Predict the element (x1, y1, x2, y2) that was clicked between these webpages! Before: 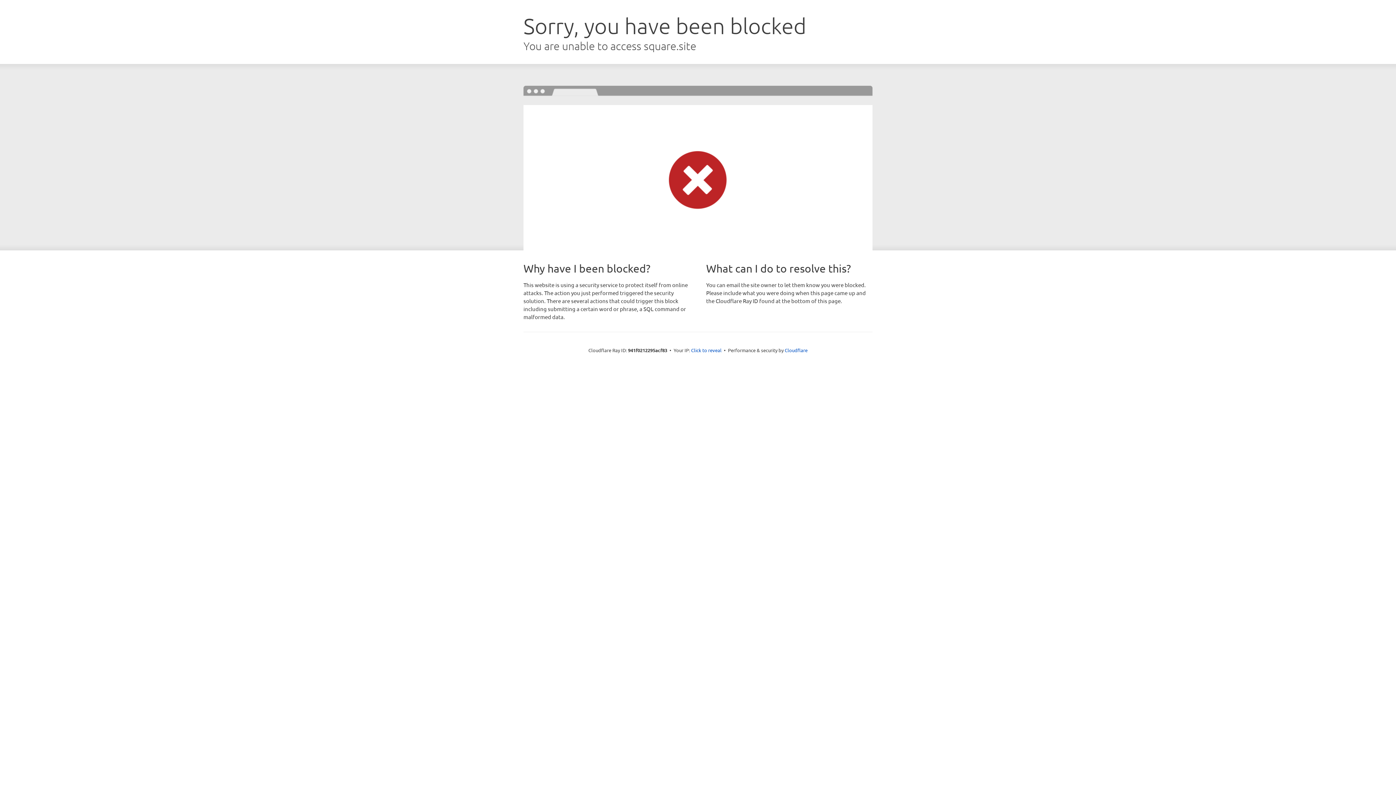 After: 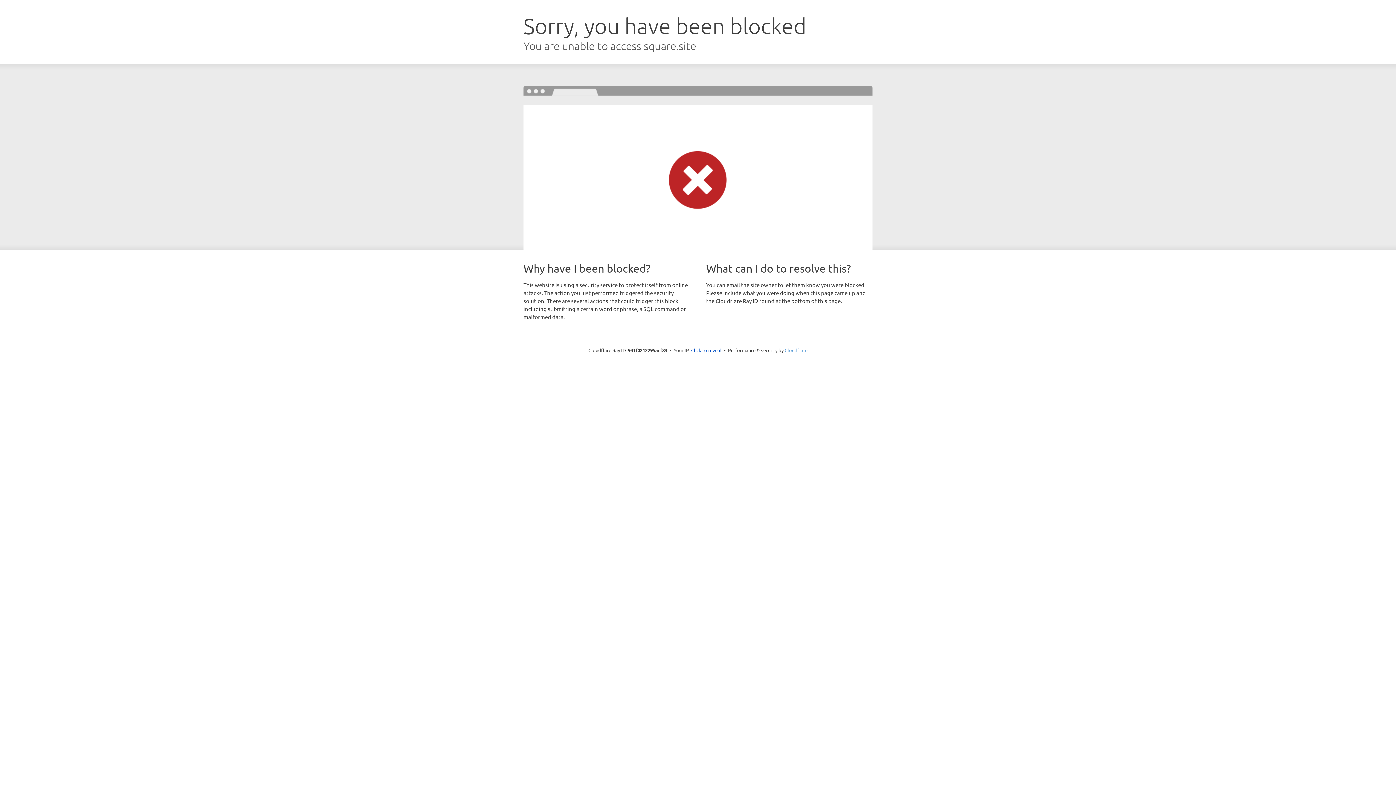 Action: bbox: (784, 347, 807, 353) label: Cloudflare